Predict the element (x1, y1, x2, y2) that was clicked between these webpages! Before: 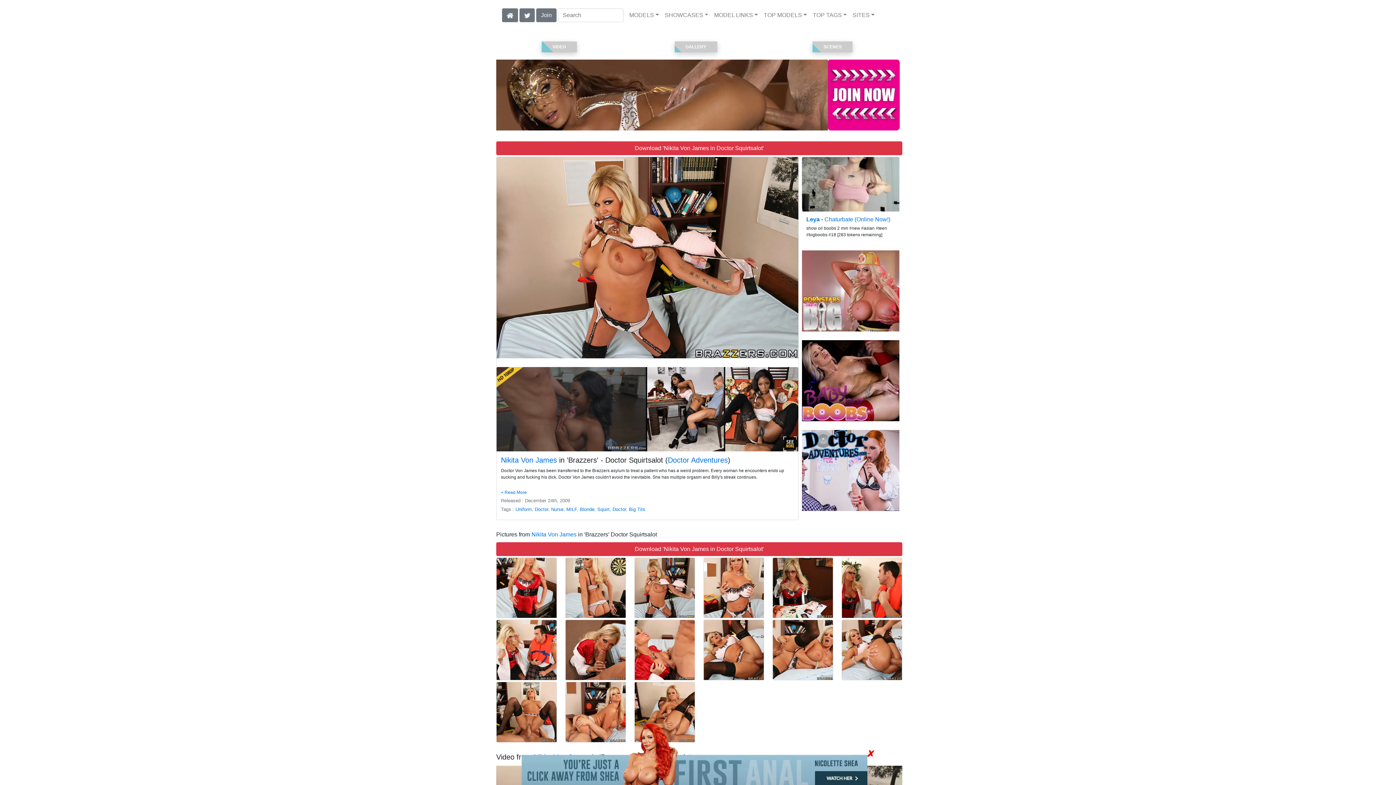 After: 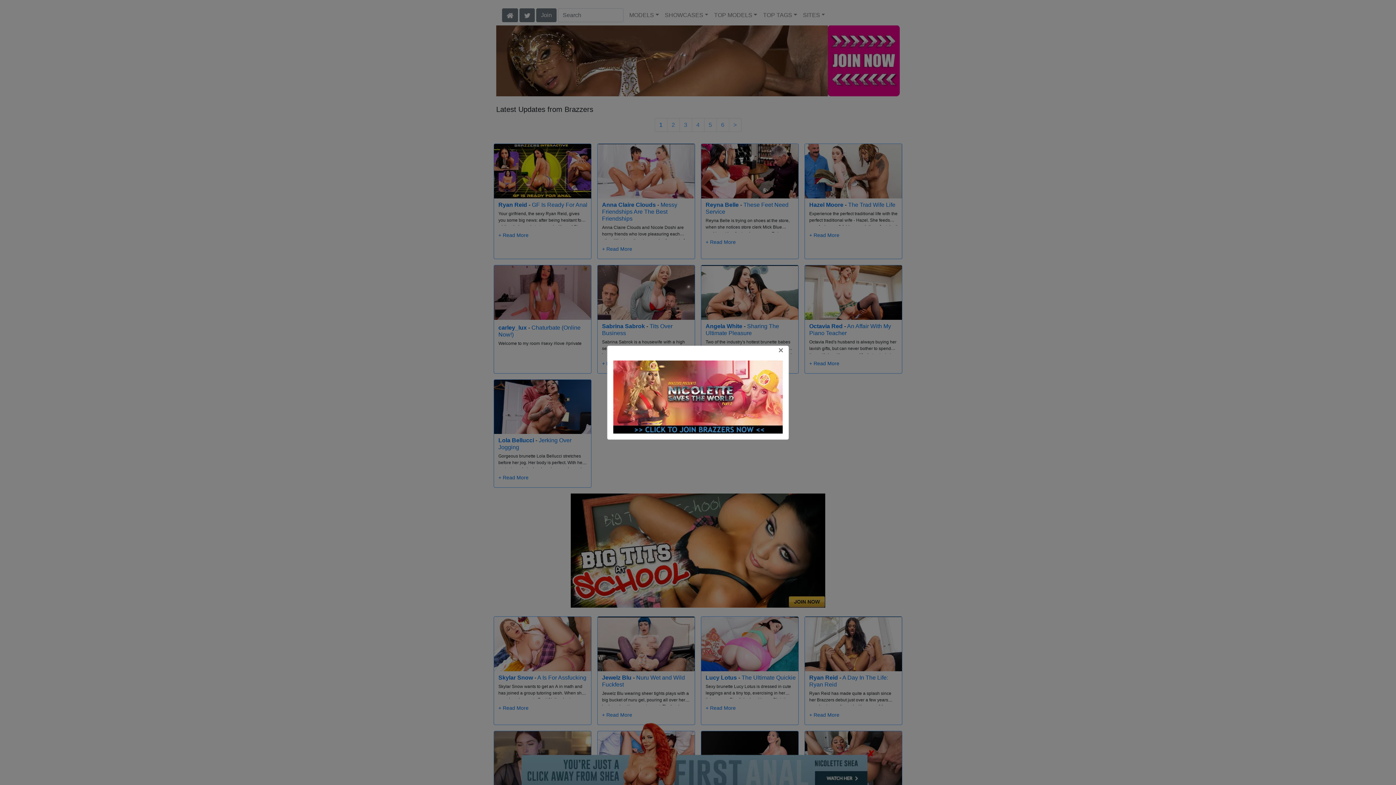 Action: bbox: (502, 11, 518, 17) label: Home Page